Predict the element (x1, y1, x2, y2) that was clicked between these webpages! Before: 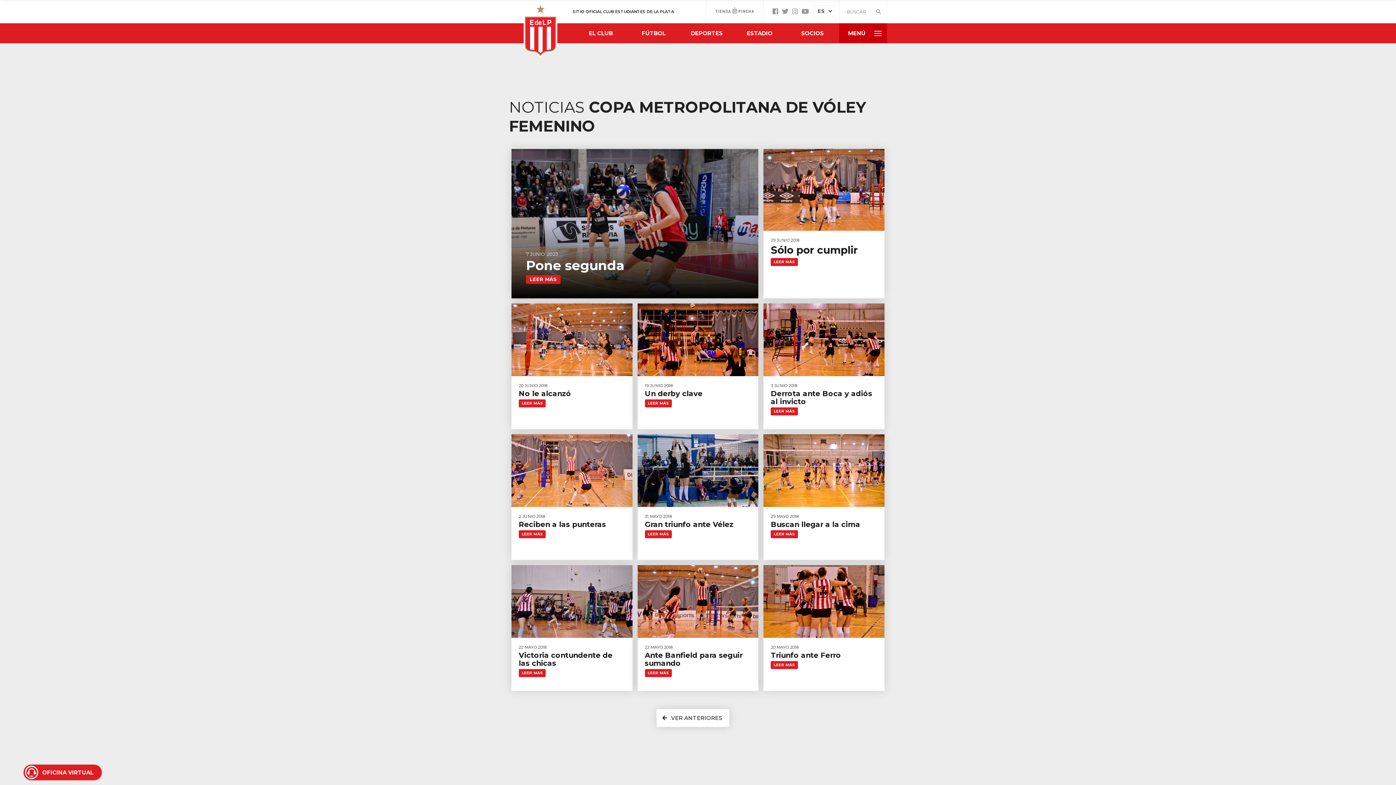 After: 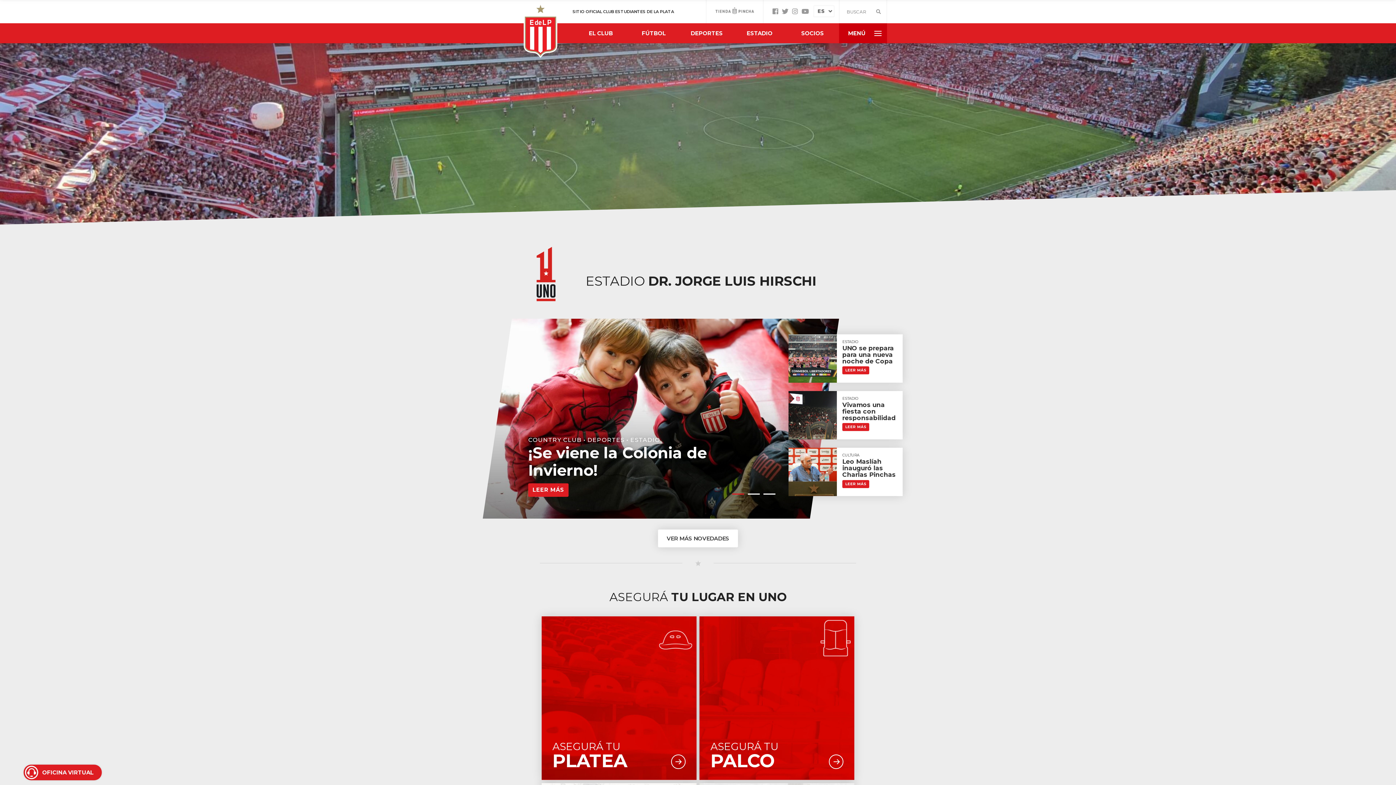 Action: bbox: (733, 23, 786, 43) label: ESTADIO